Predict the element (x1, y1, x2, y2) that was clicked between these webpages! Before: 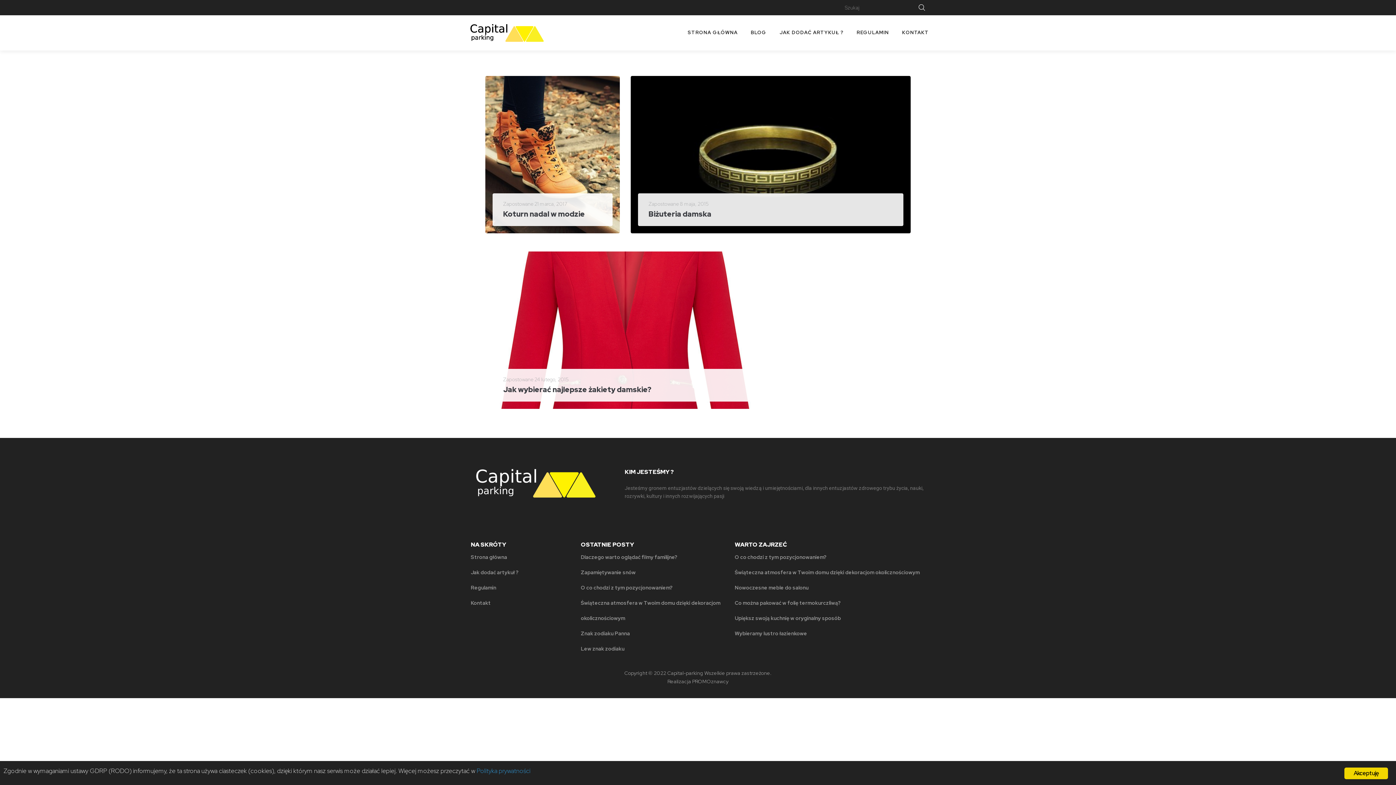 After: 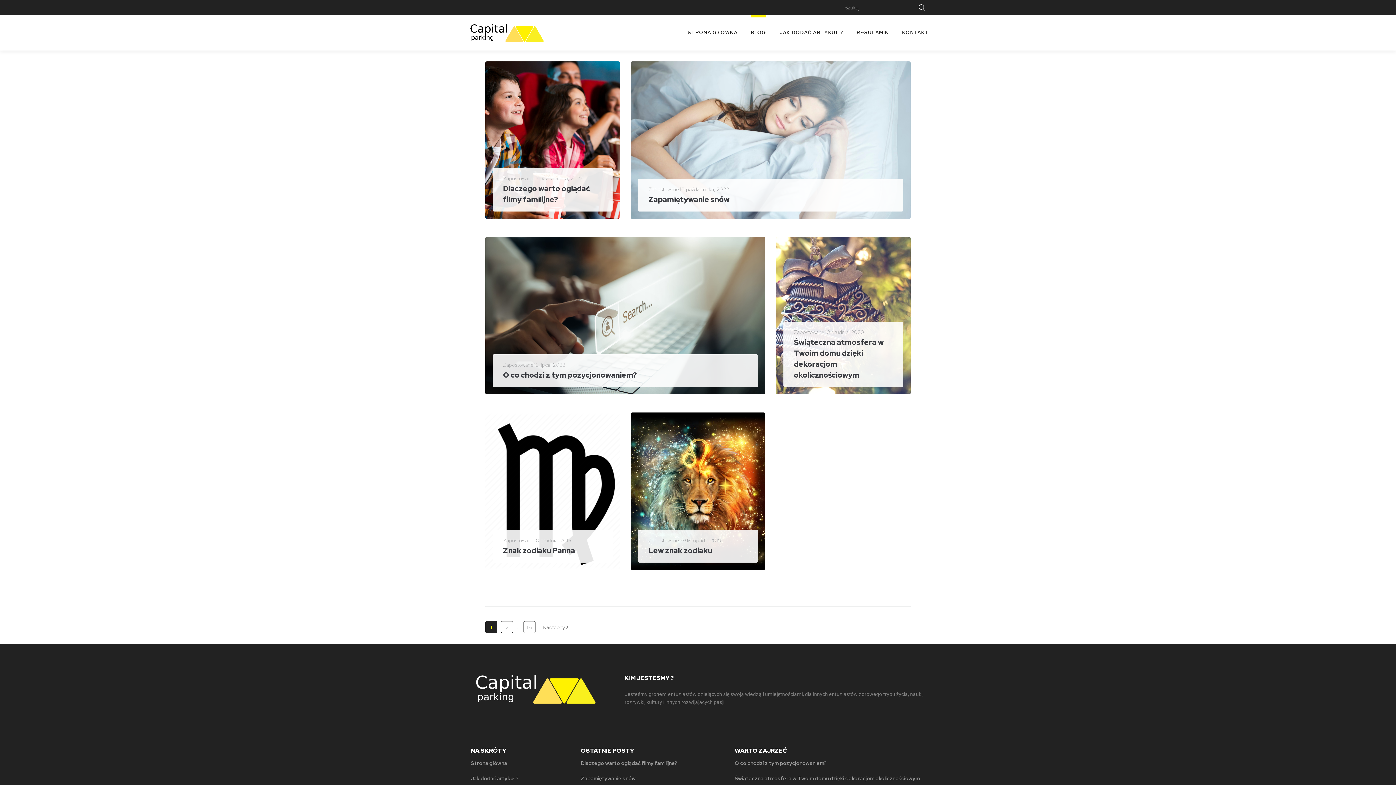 Action: bbox: (750, 15, 766, 50) label: BLOG